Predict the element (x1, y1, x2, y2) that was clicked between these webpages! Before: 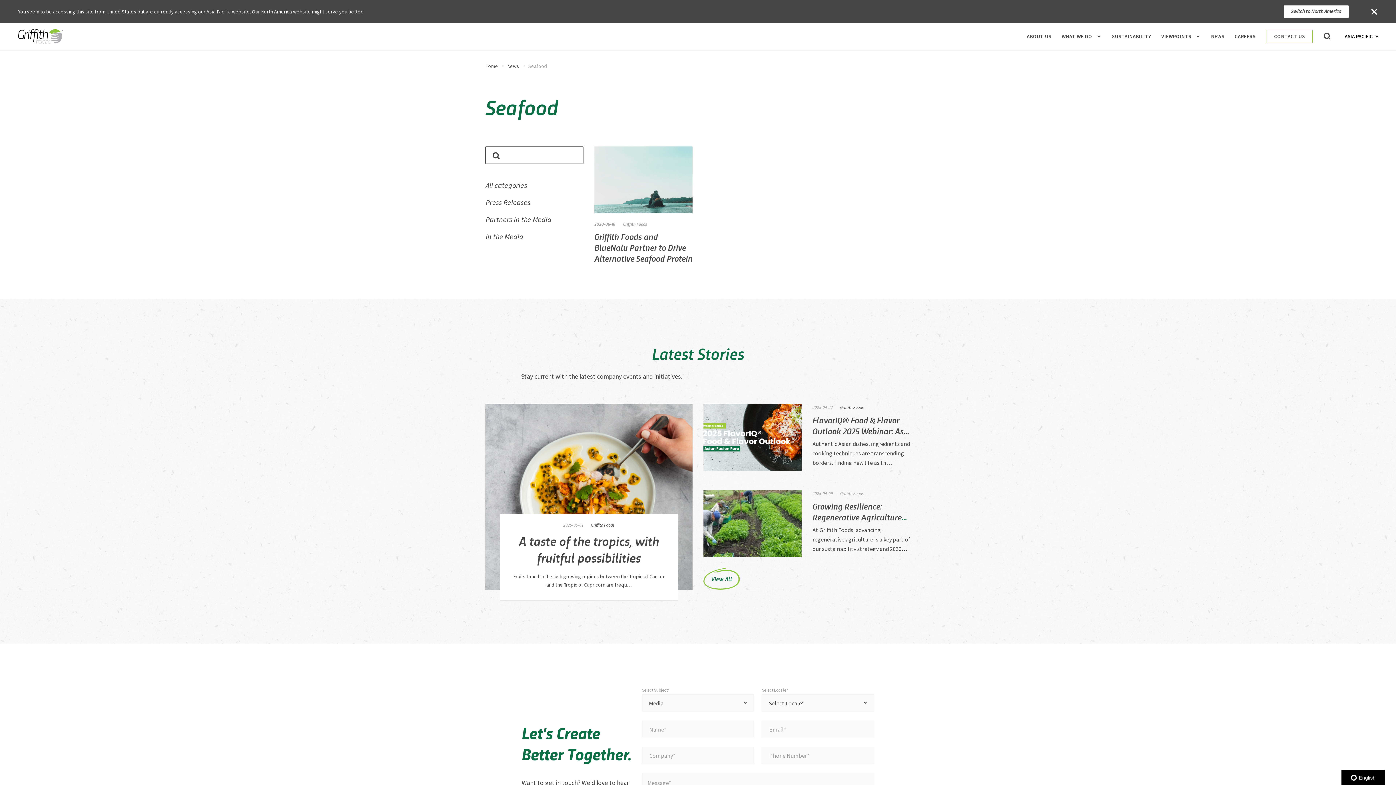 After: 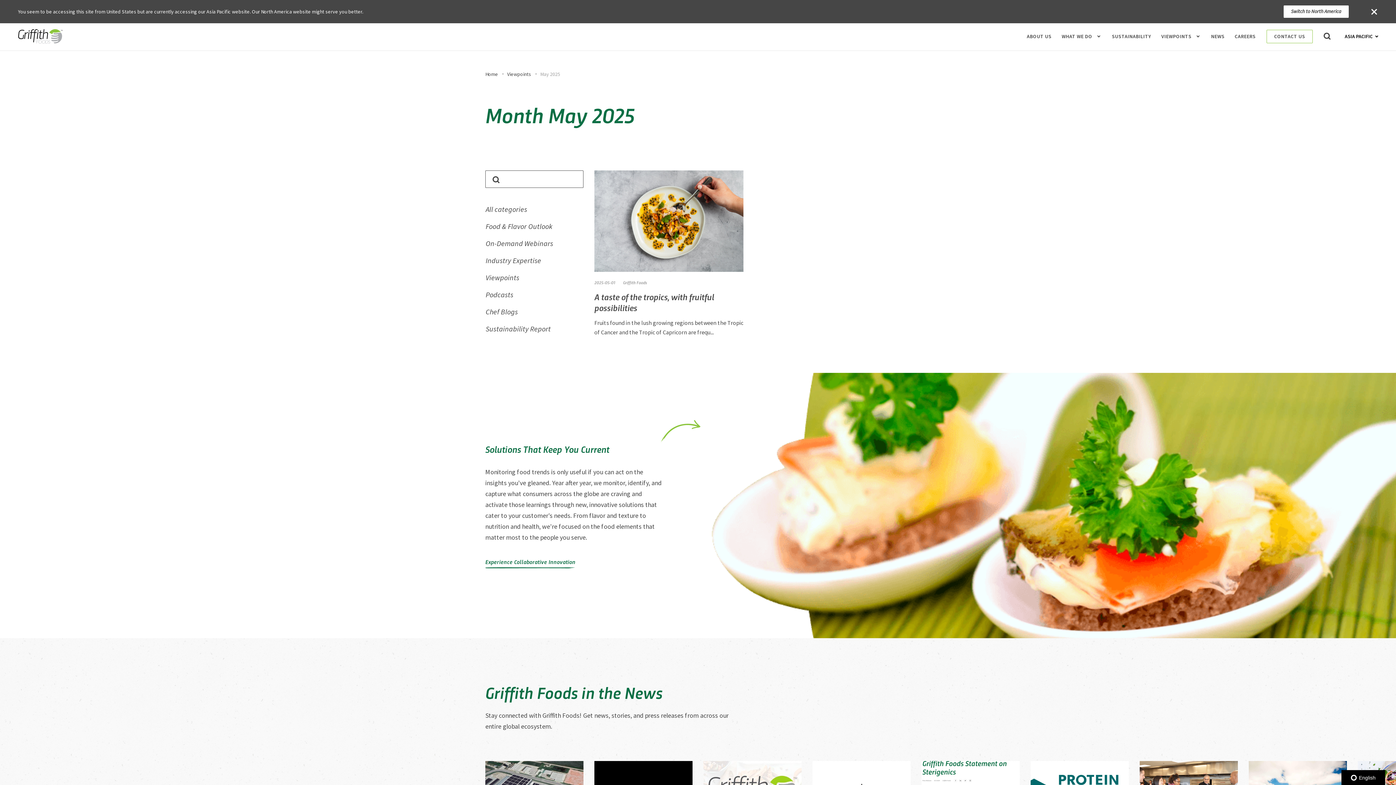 Action: label: 2025-05-01 bbox: (563, 522, 583, 527)